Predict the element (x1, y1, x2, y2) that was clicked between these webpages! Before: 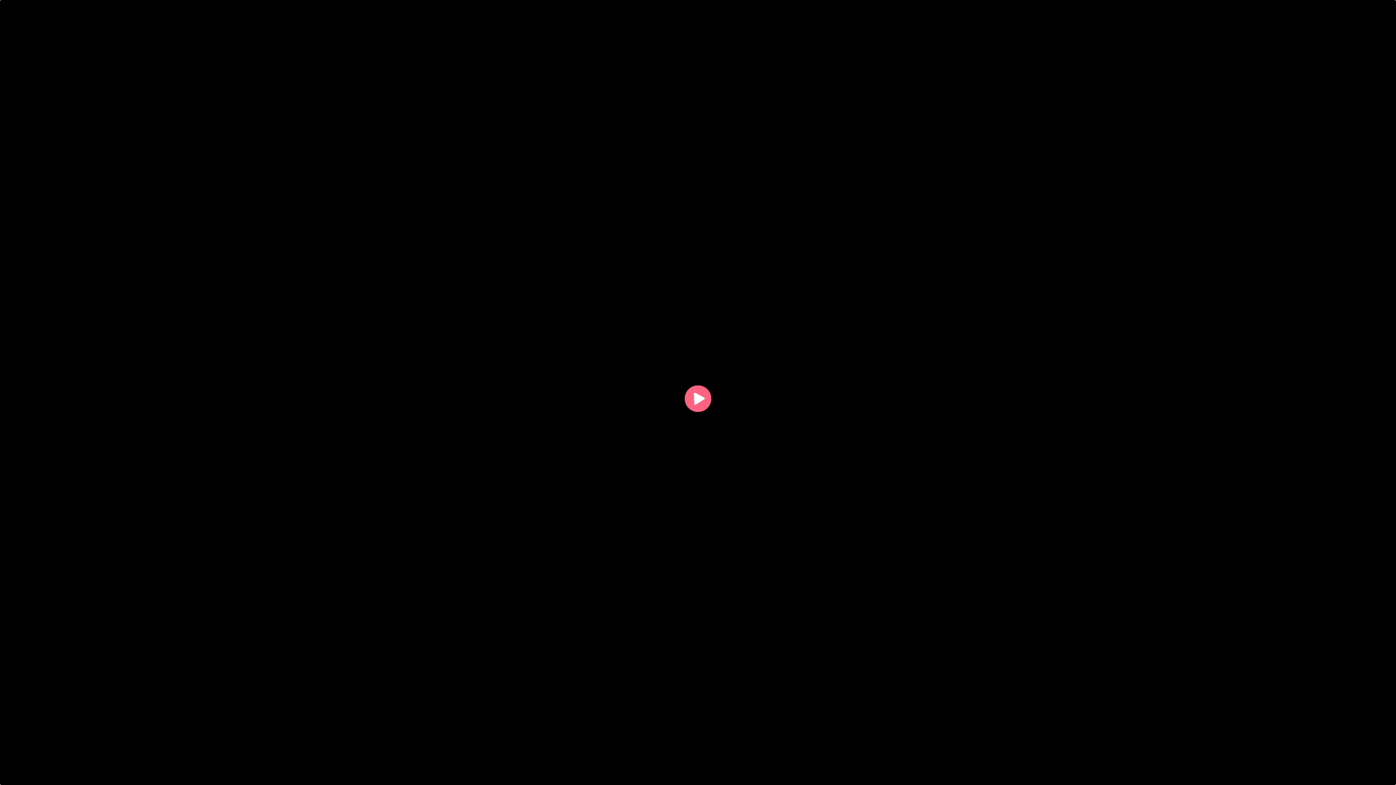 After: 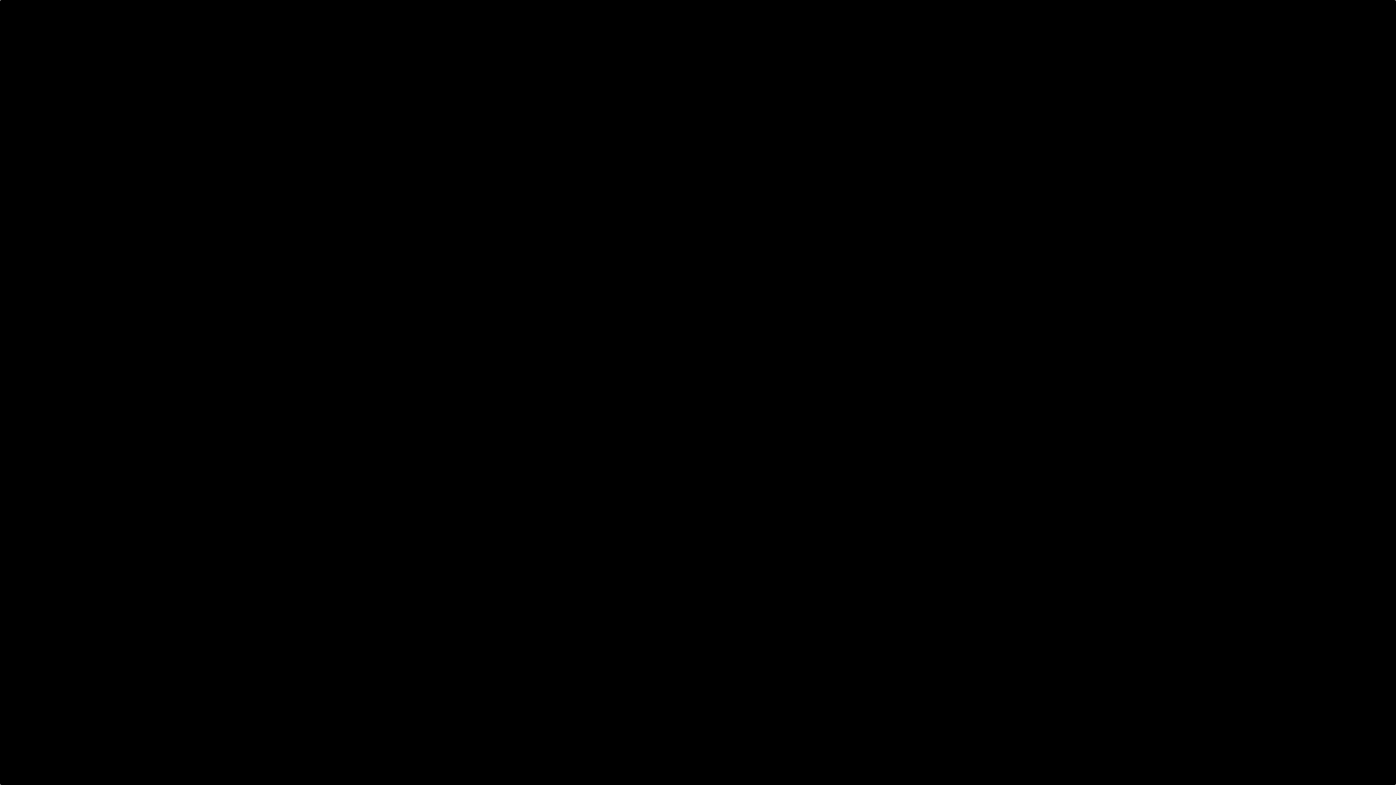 Action: label: Play Video bbox: (681, 381, 714, 415)